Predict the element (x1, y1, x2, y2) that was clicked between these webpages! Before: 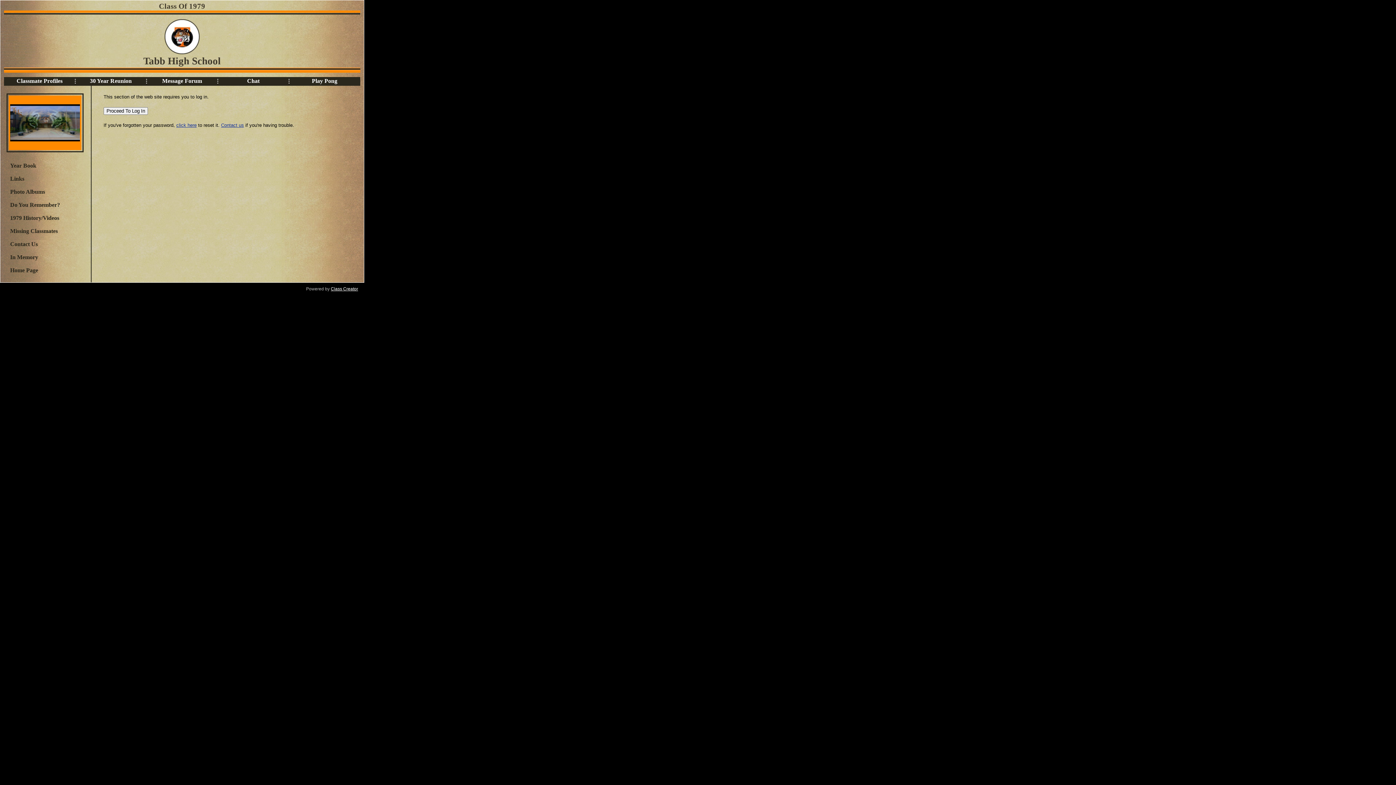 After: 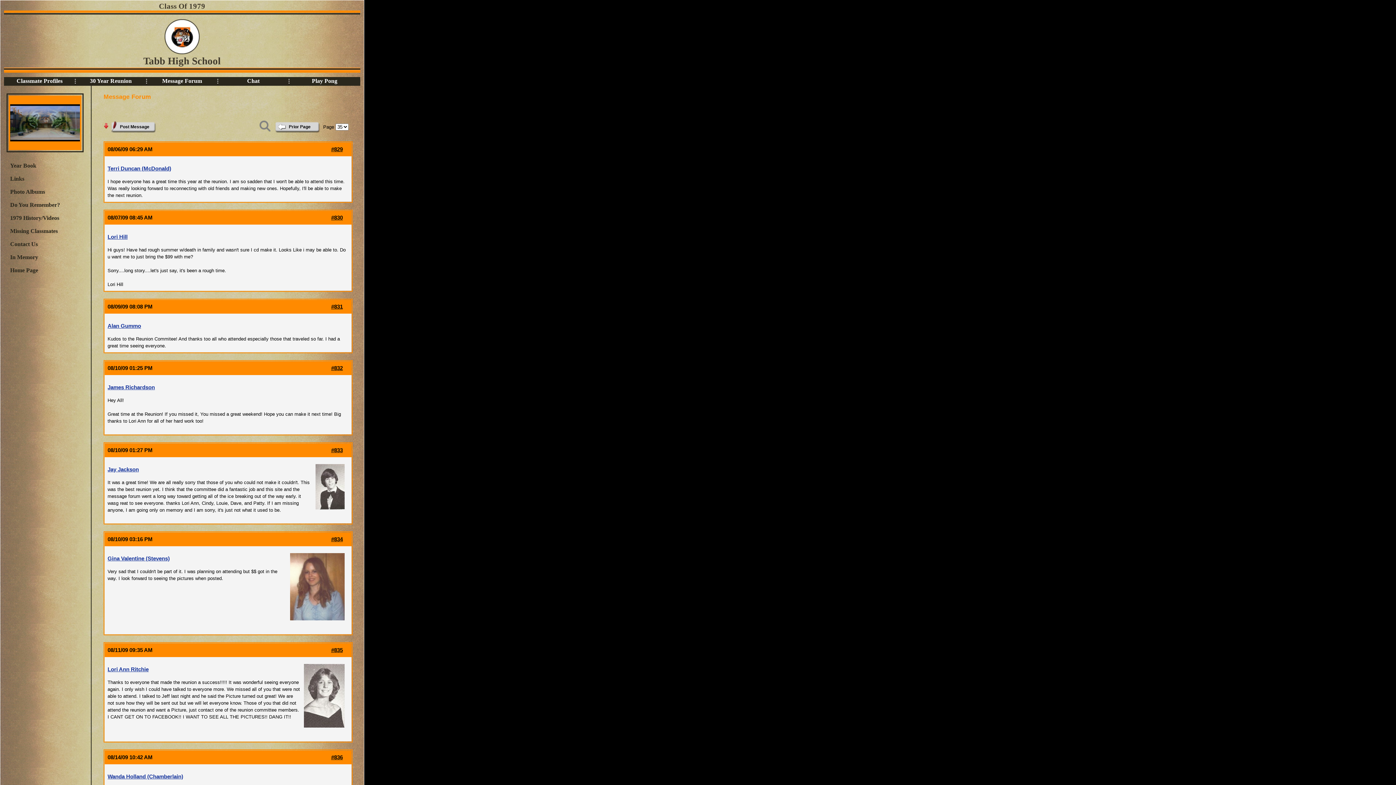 Action: label: Message Forum bbox: (146, 77, 217, 84)